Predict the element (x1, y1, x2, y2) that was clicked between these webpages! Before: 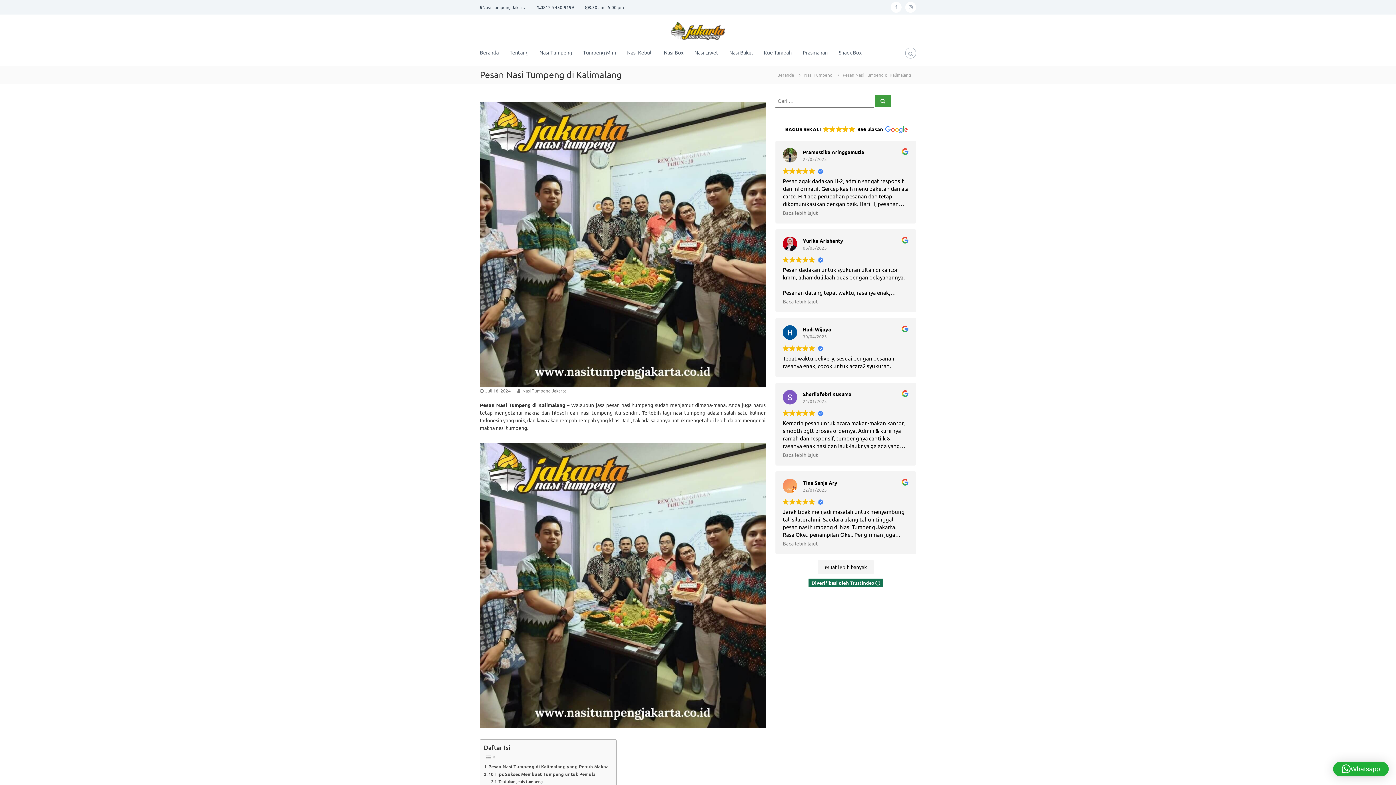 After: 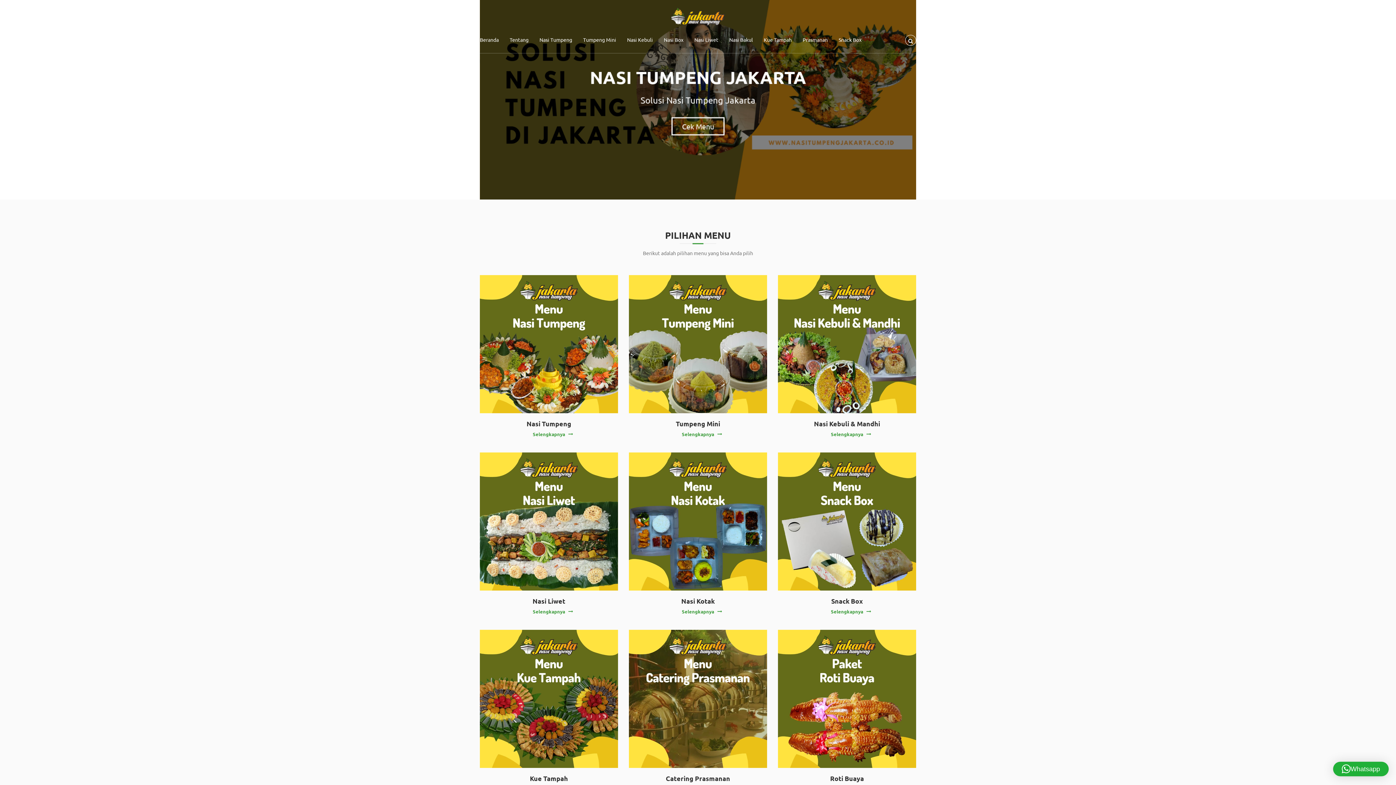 Action: bbox: (480, 49, 498, 55) label: Beranda